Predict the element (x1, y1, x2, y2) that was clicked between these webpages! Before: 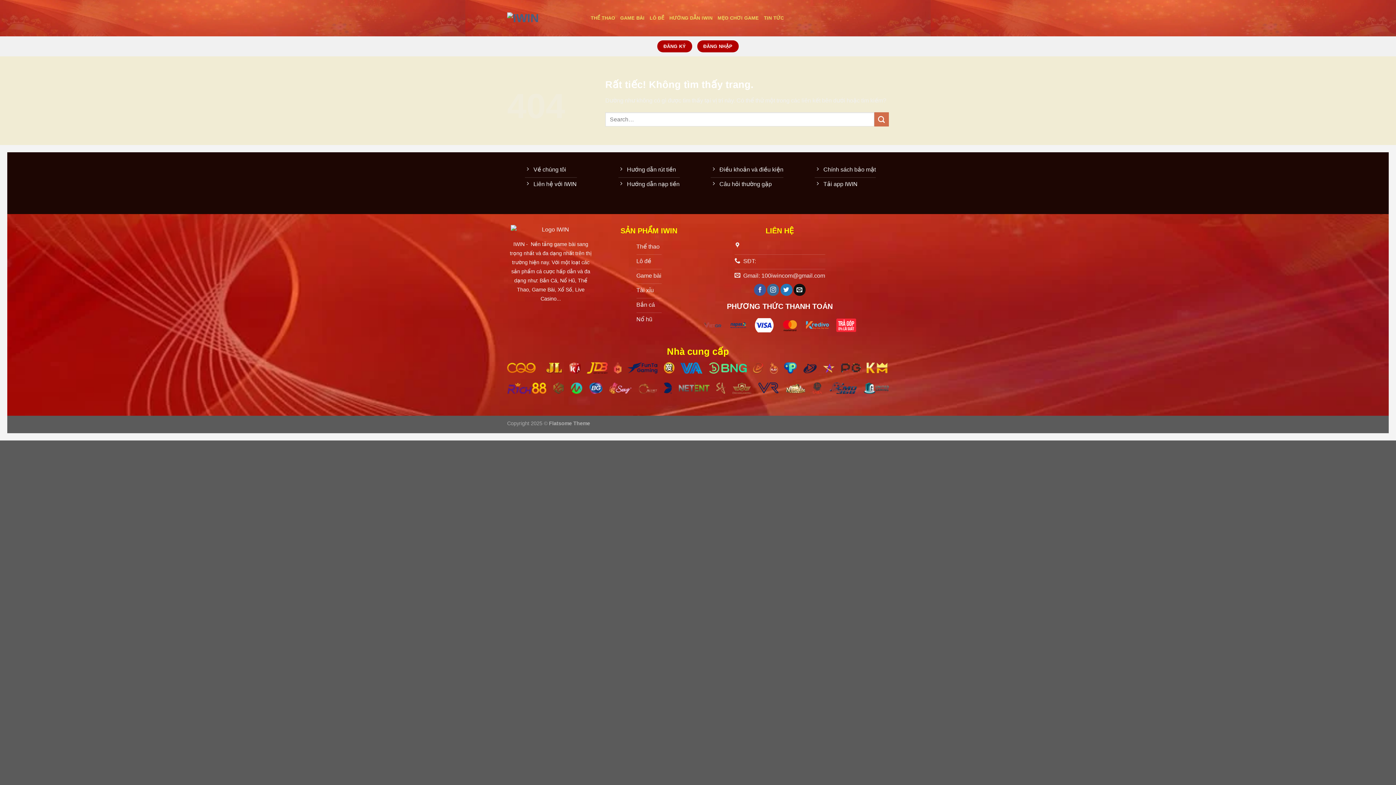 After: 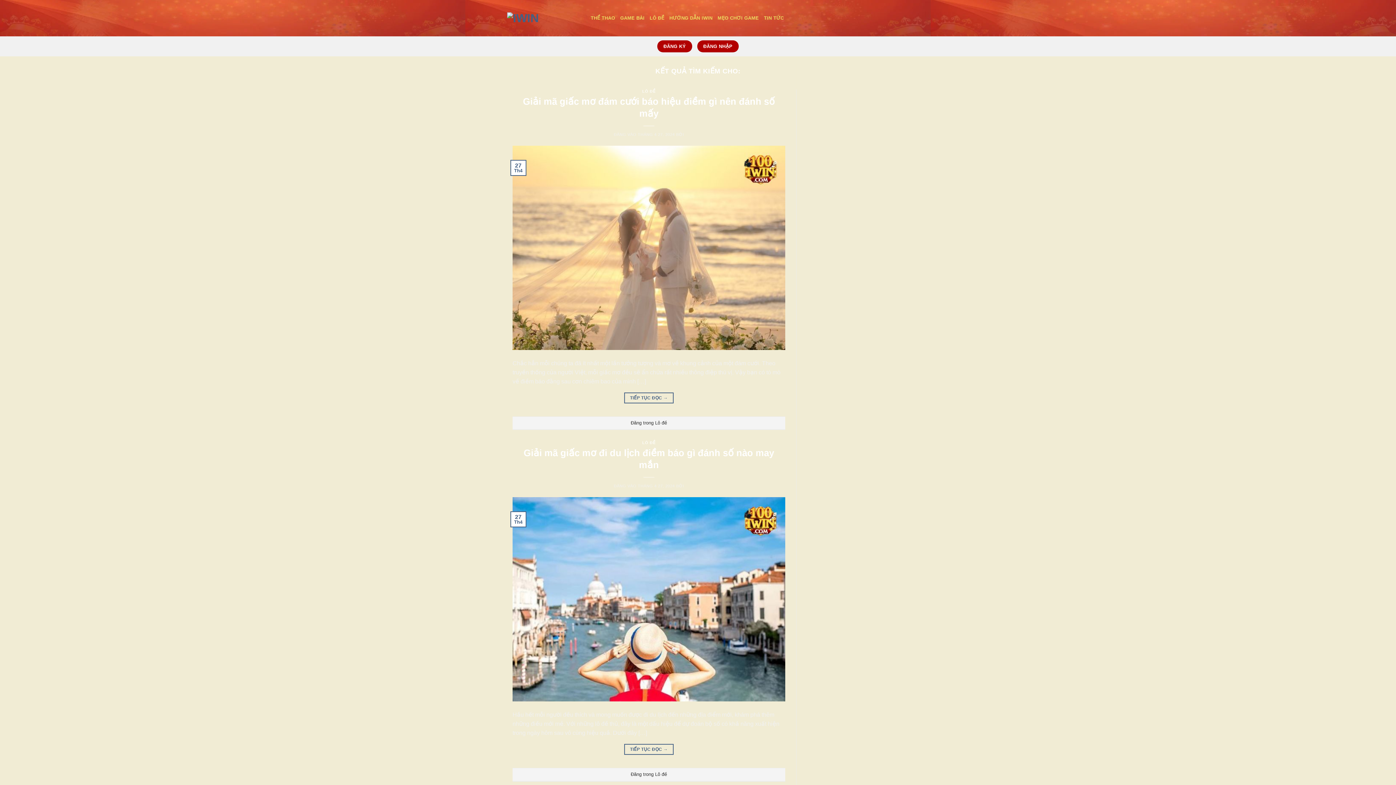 Action: bbox: (874, 112, 889, 126) label: Gửi